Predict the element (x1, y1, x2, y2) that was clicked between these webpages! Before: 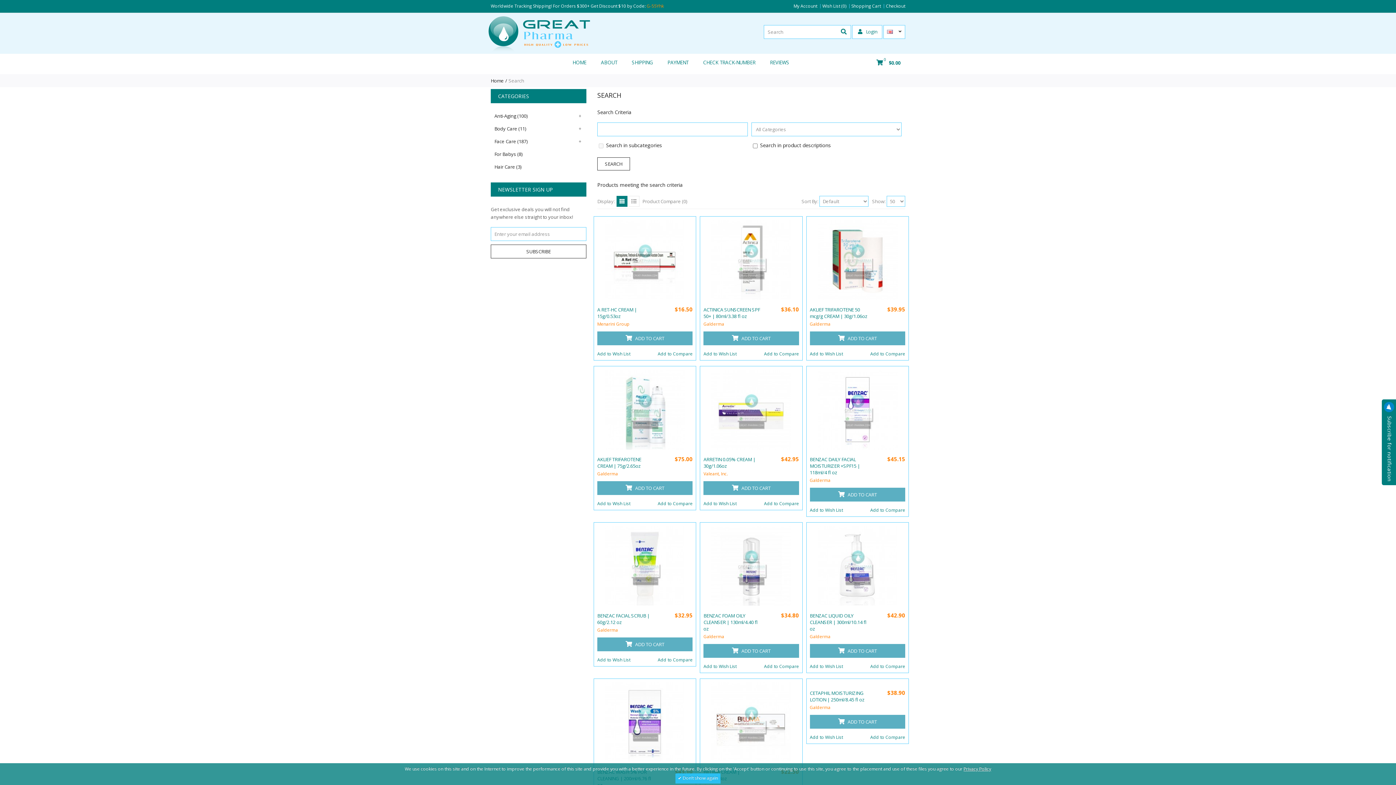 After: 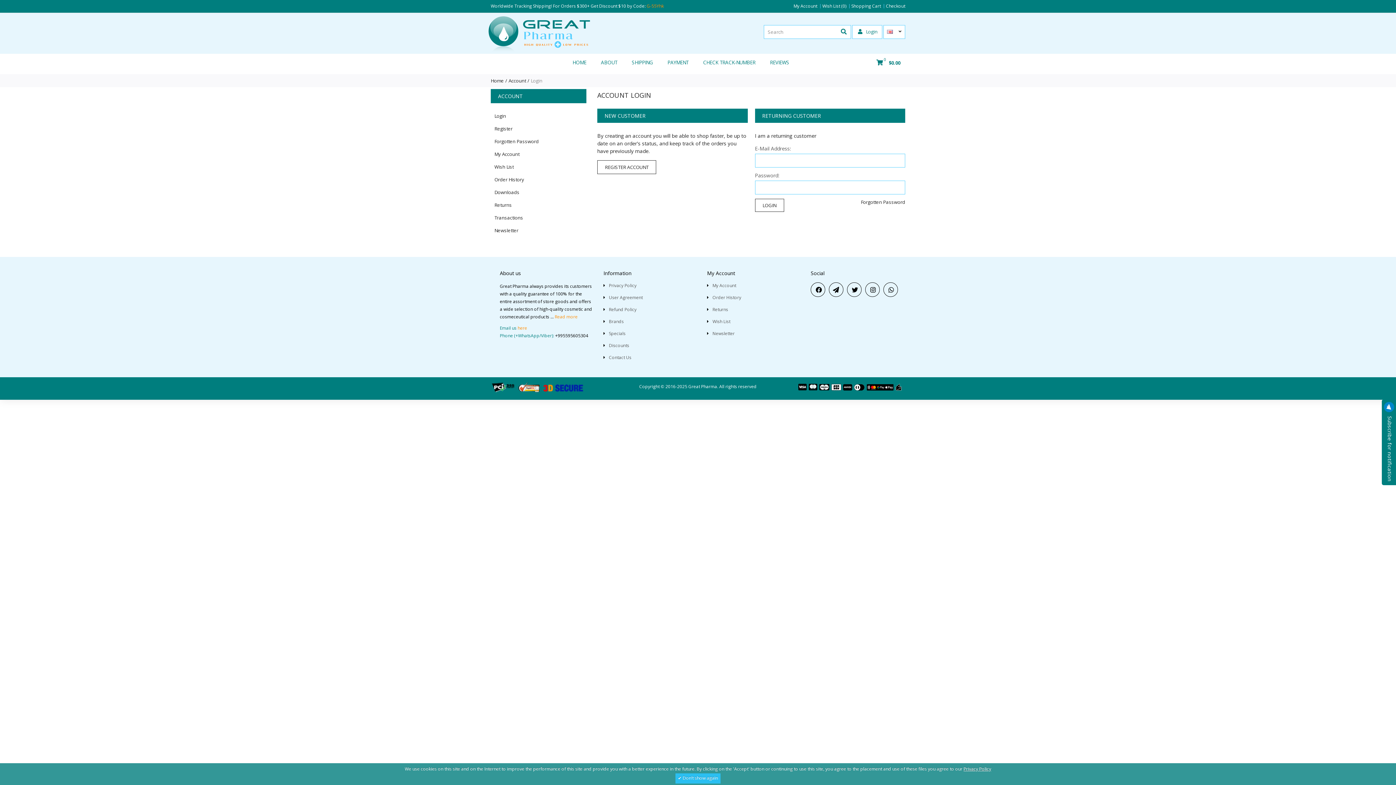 Action: label:  Login bbox: (858, 28, 877, 34)